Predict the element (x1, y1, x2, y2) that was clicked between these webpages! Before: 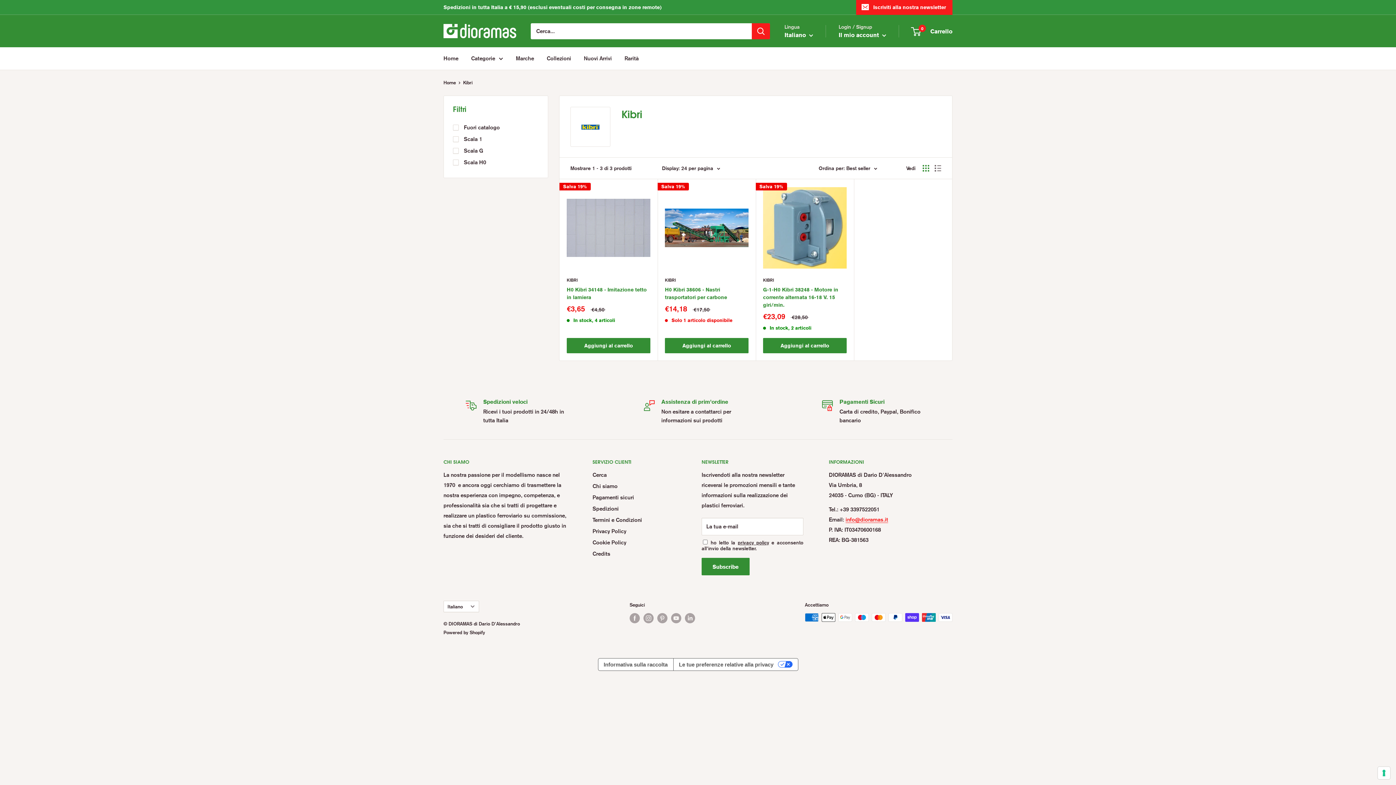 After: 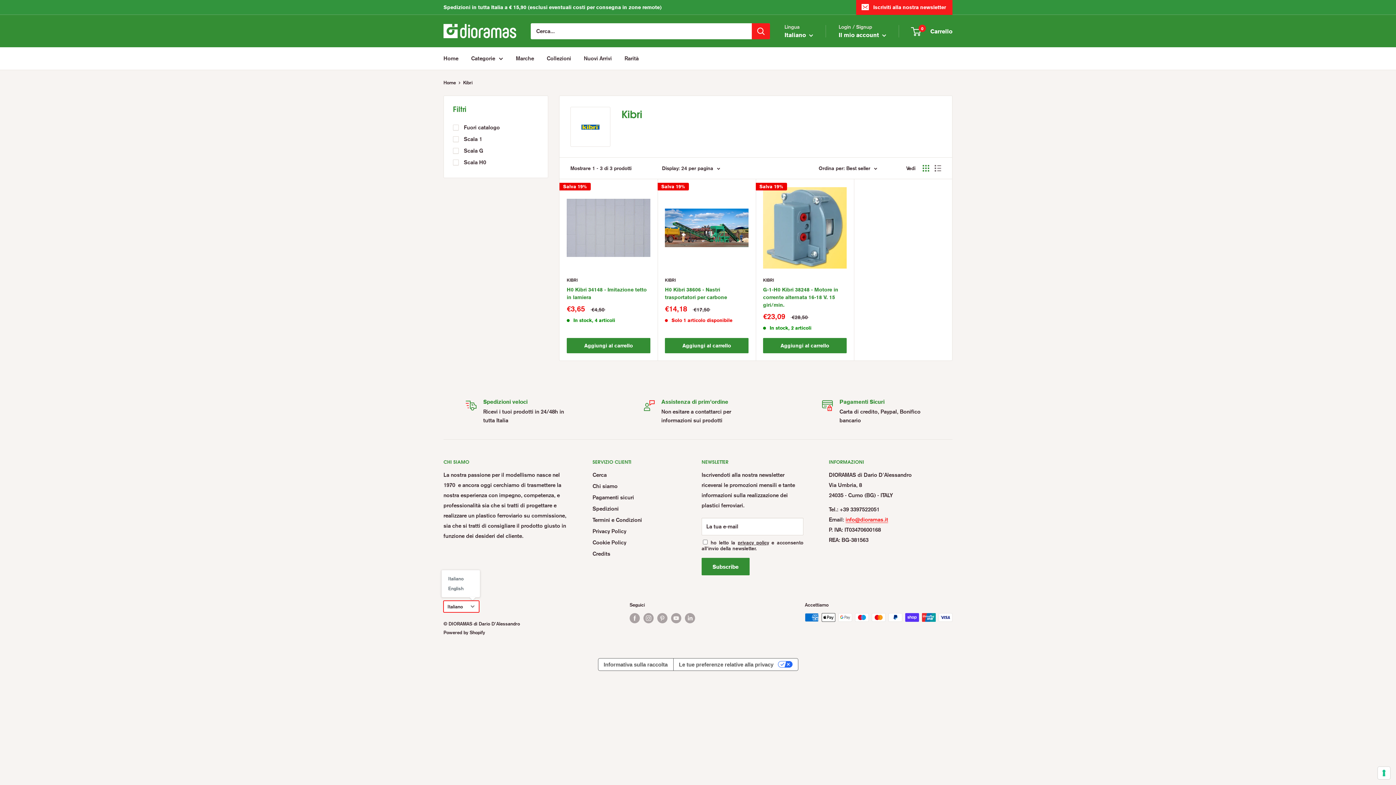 Action: bbox: (443, 601, 479, 612) label: Italiano